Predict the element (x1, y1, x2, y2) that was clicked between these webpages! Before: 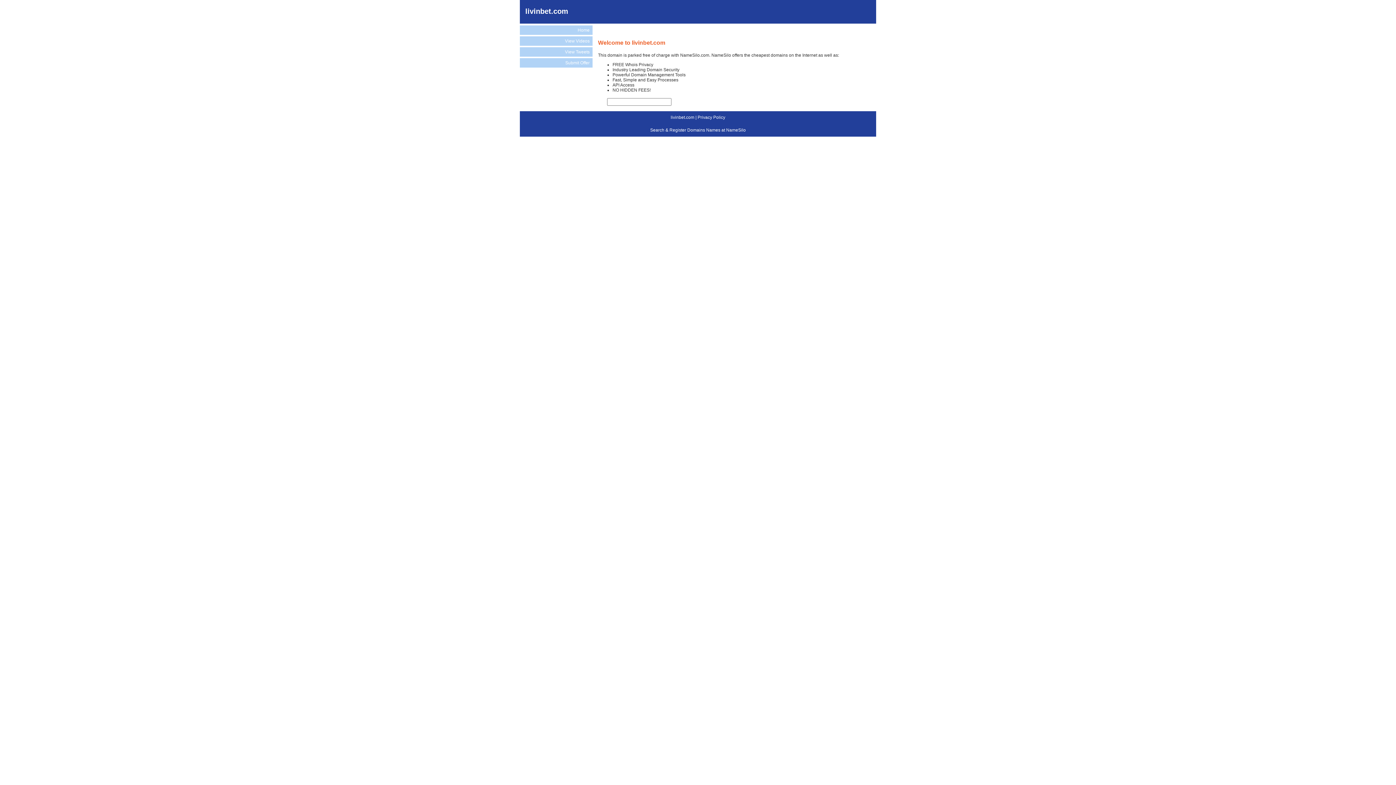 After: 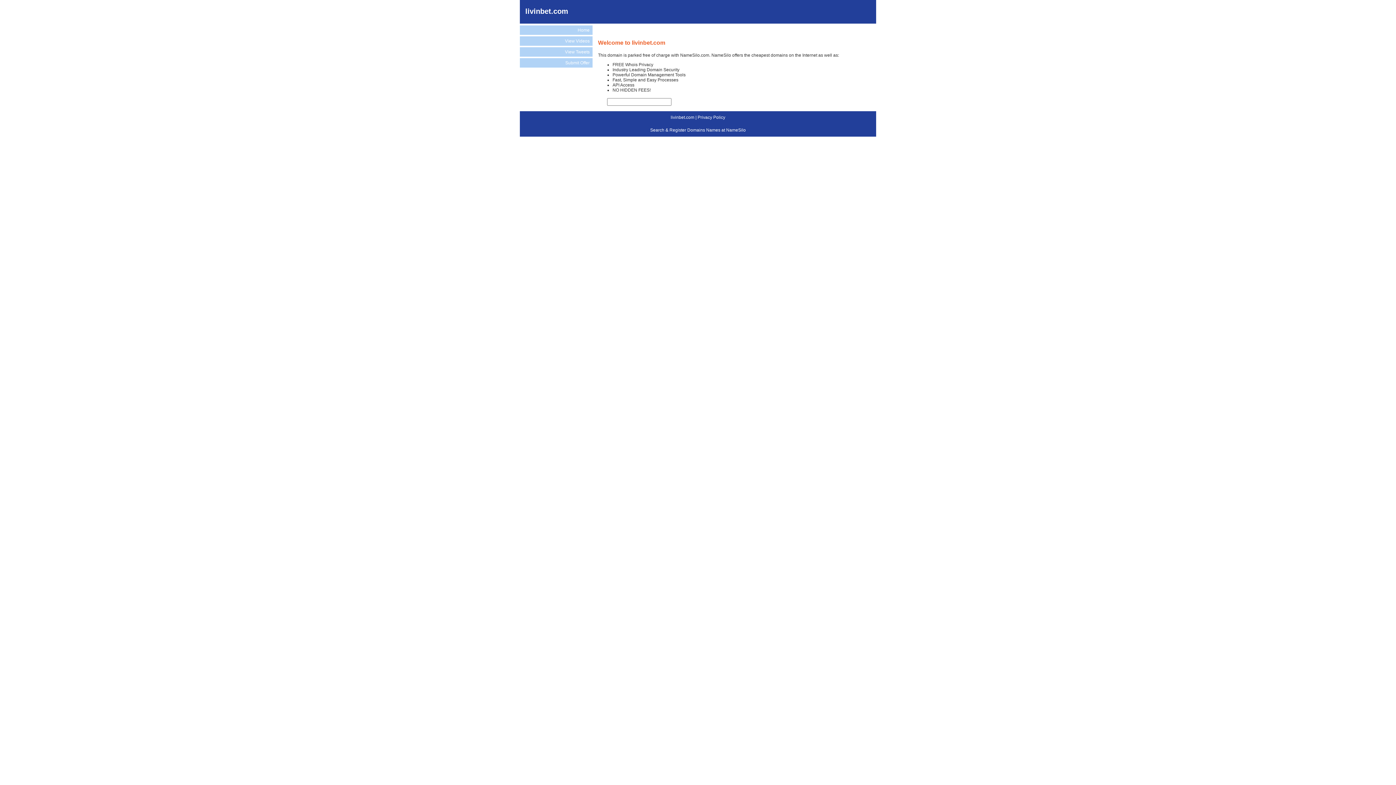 Action: bbox: (520, 25, 592, 34) label: Home